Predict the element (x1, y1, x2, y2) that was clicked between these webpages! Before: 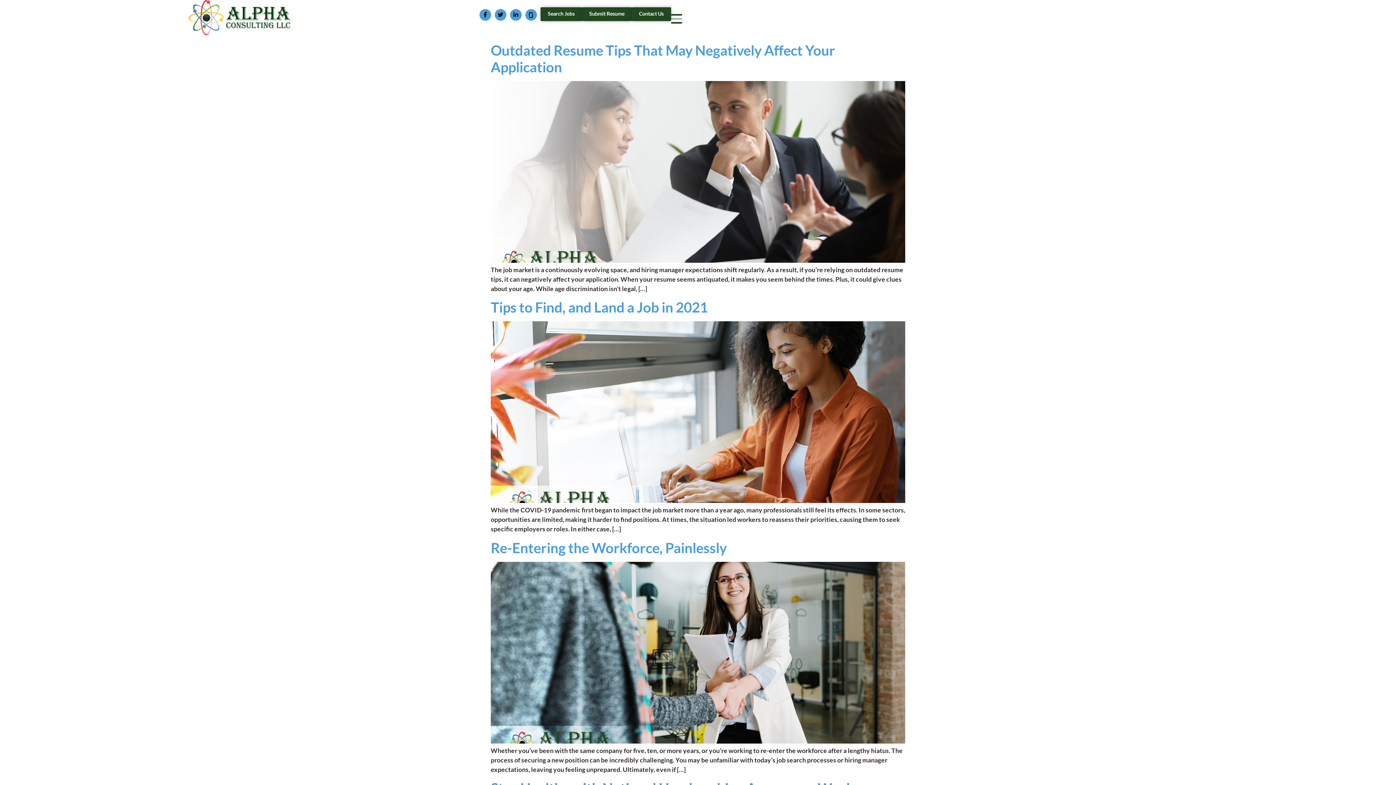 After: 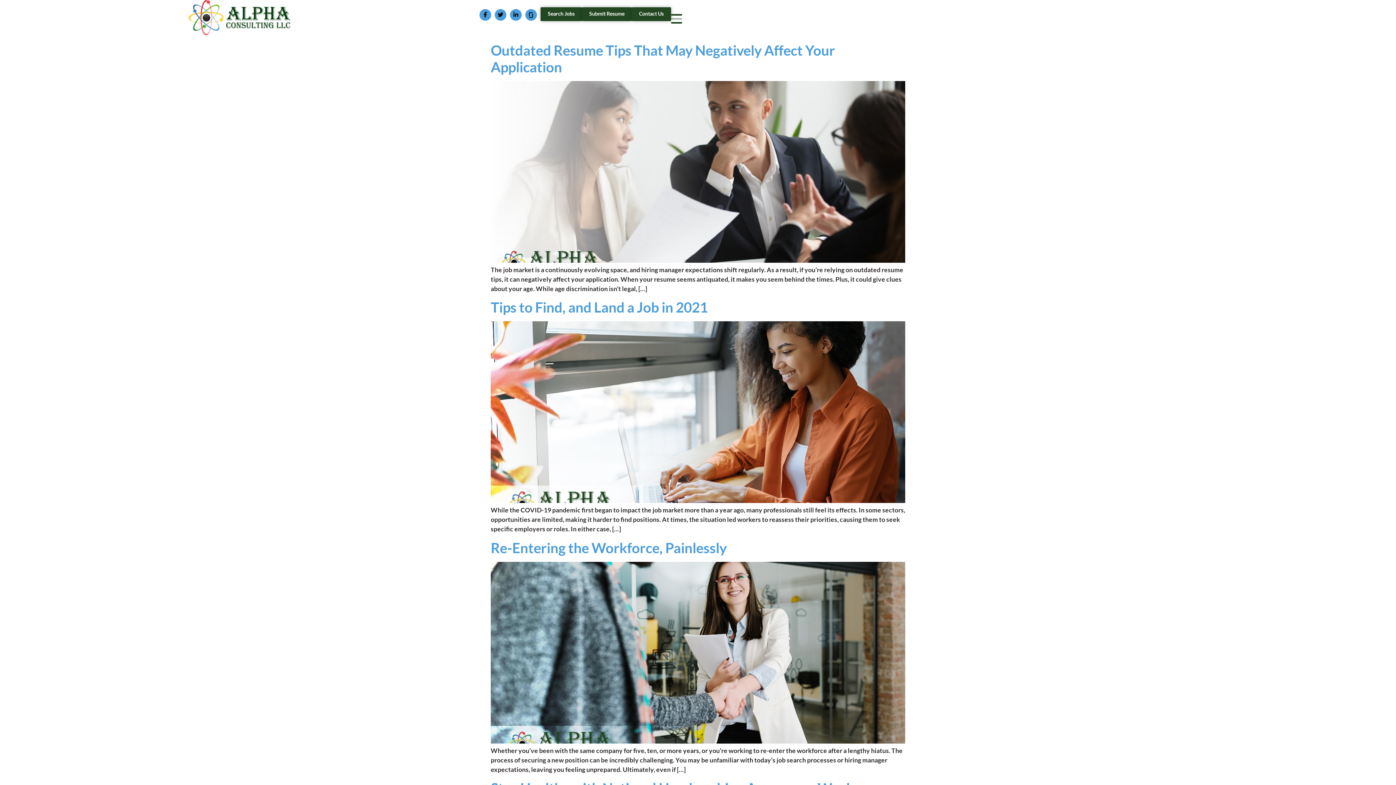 Action: bbox: (525, 9, 537, 20) label: Alpha Consulting Reviews E250532.htm